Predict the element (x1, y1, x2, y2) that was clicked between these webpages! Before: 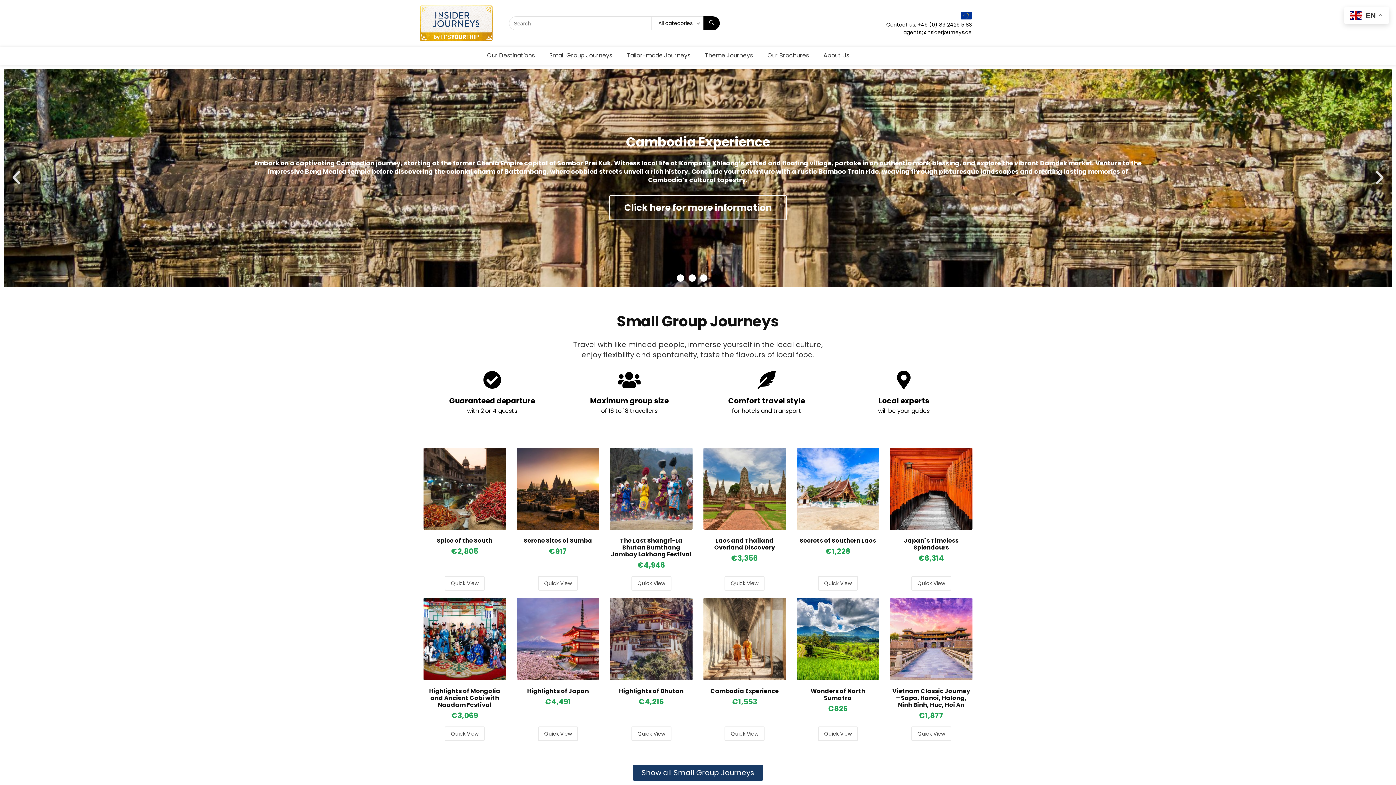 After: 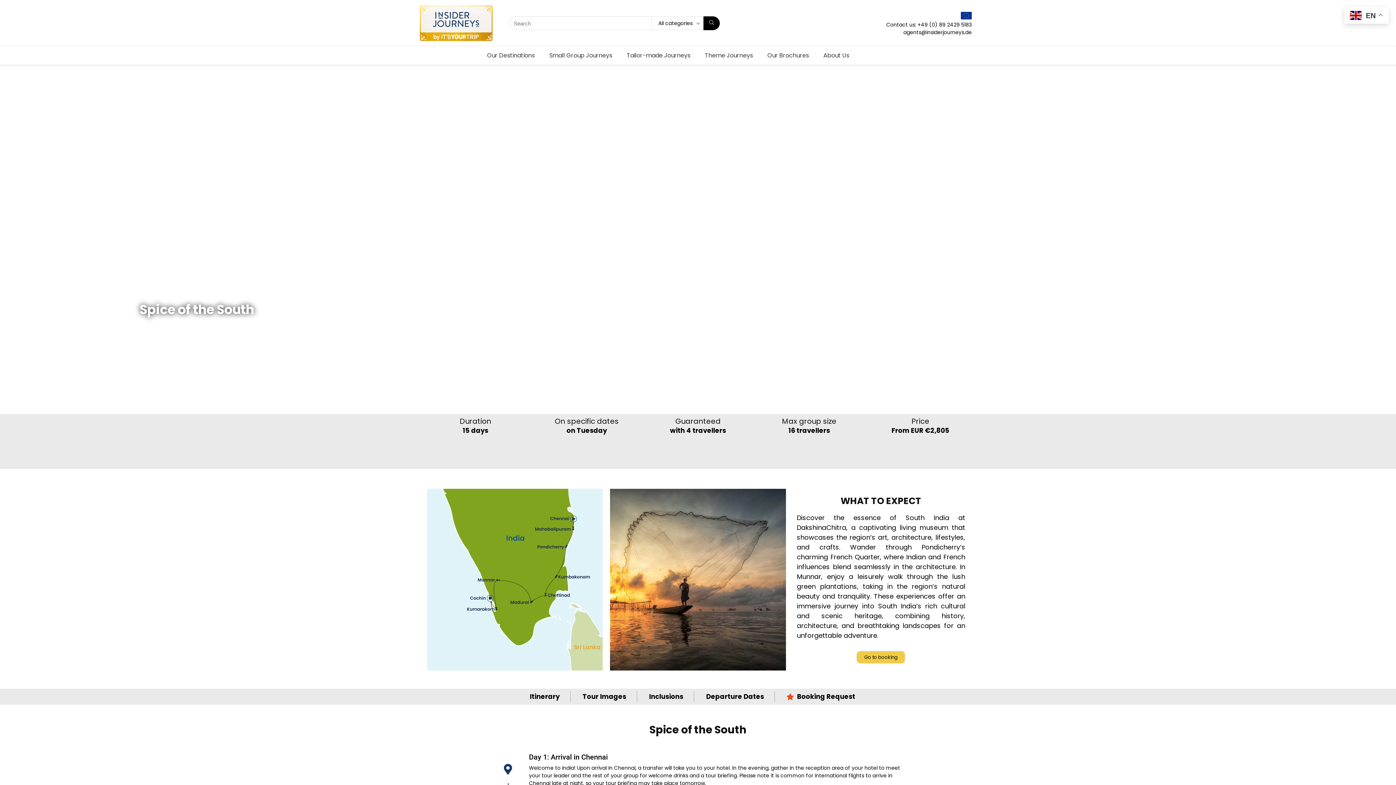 Action: bbox: (423, 447, 506, 530)